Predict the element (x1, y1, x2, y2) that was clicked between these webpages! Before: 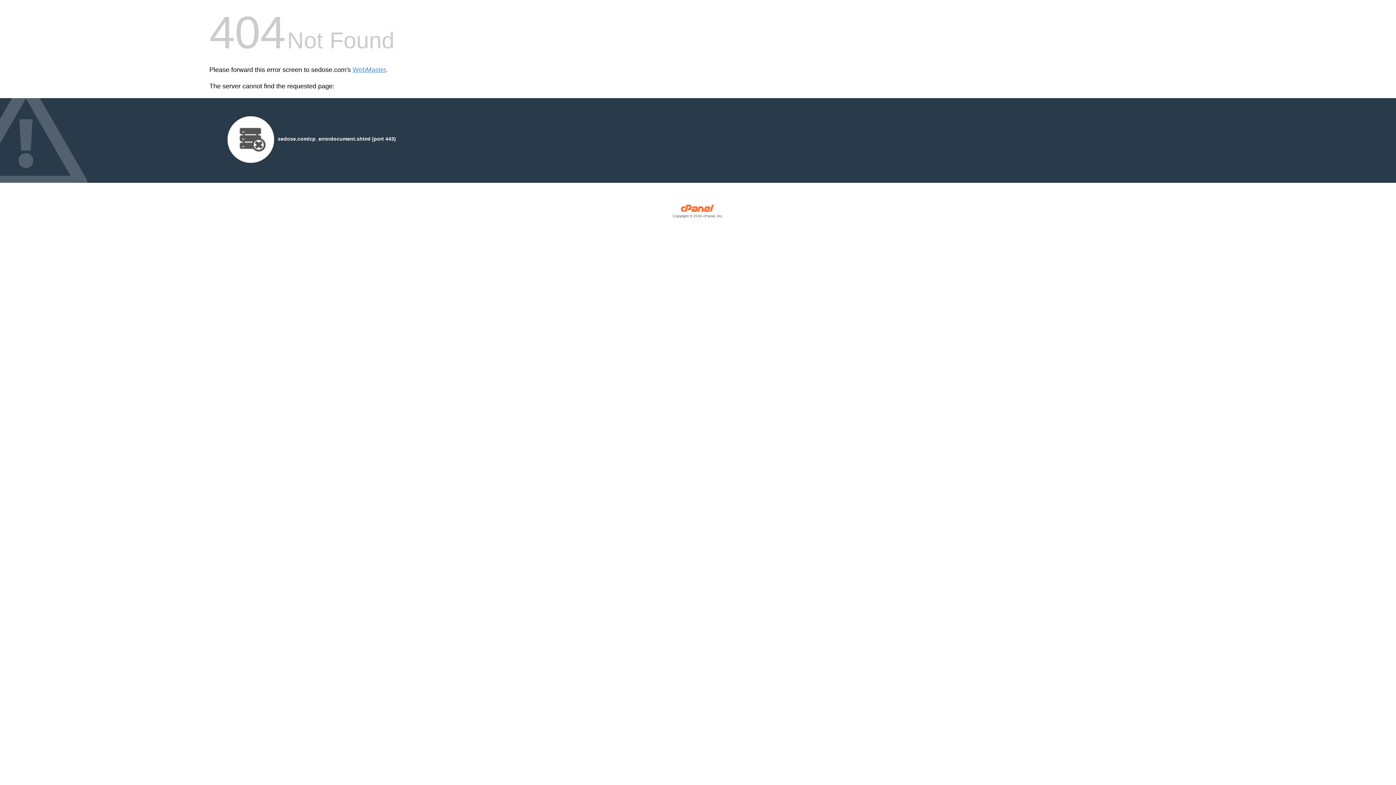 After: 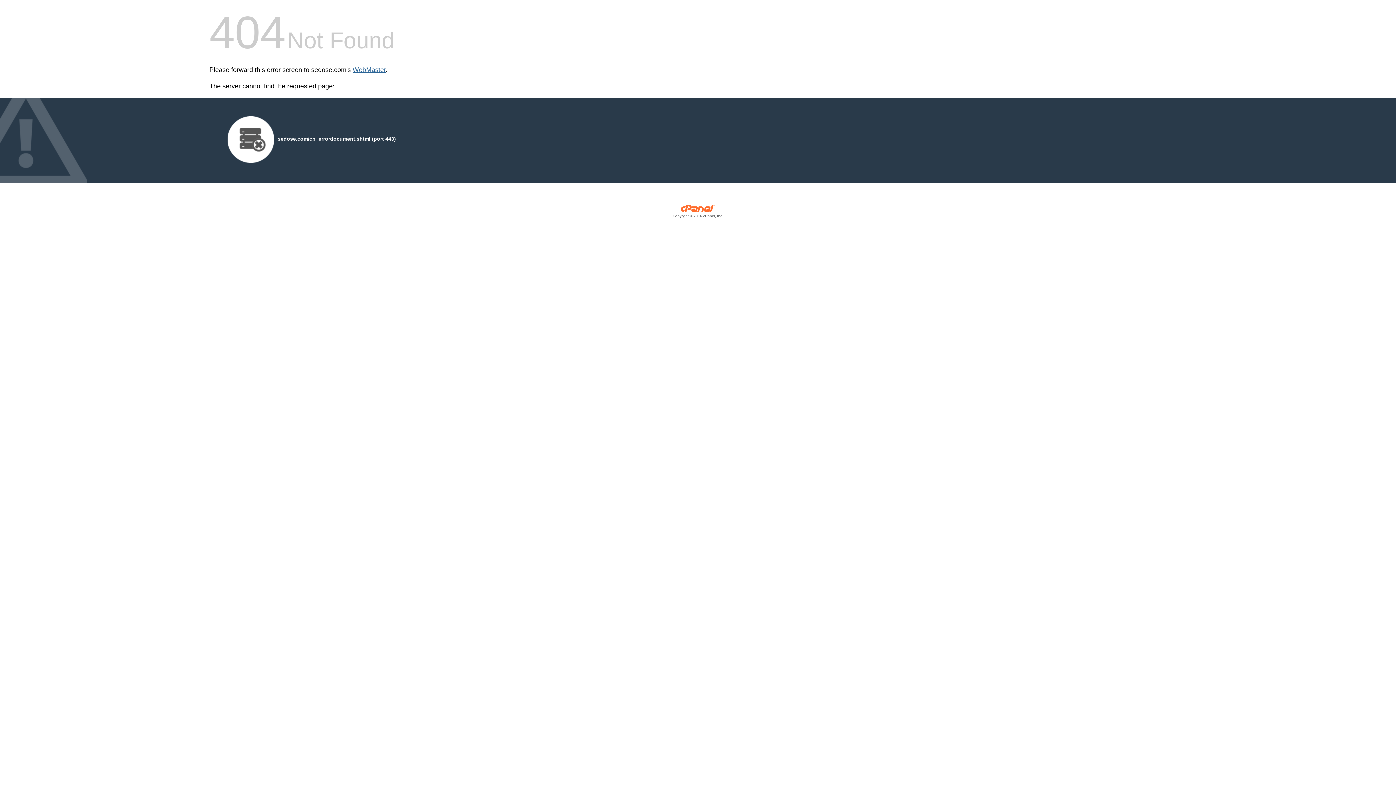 Action: bbox: (352, 66, 385, 73) label: WebMaster